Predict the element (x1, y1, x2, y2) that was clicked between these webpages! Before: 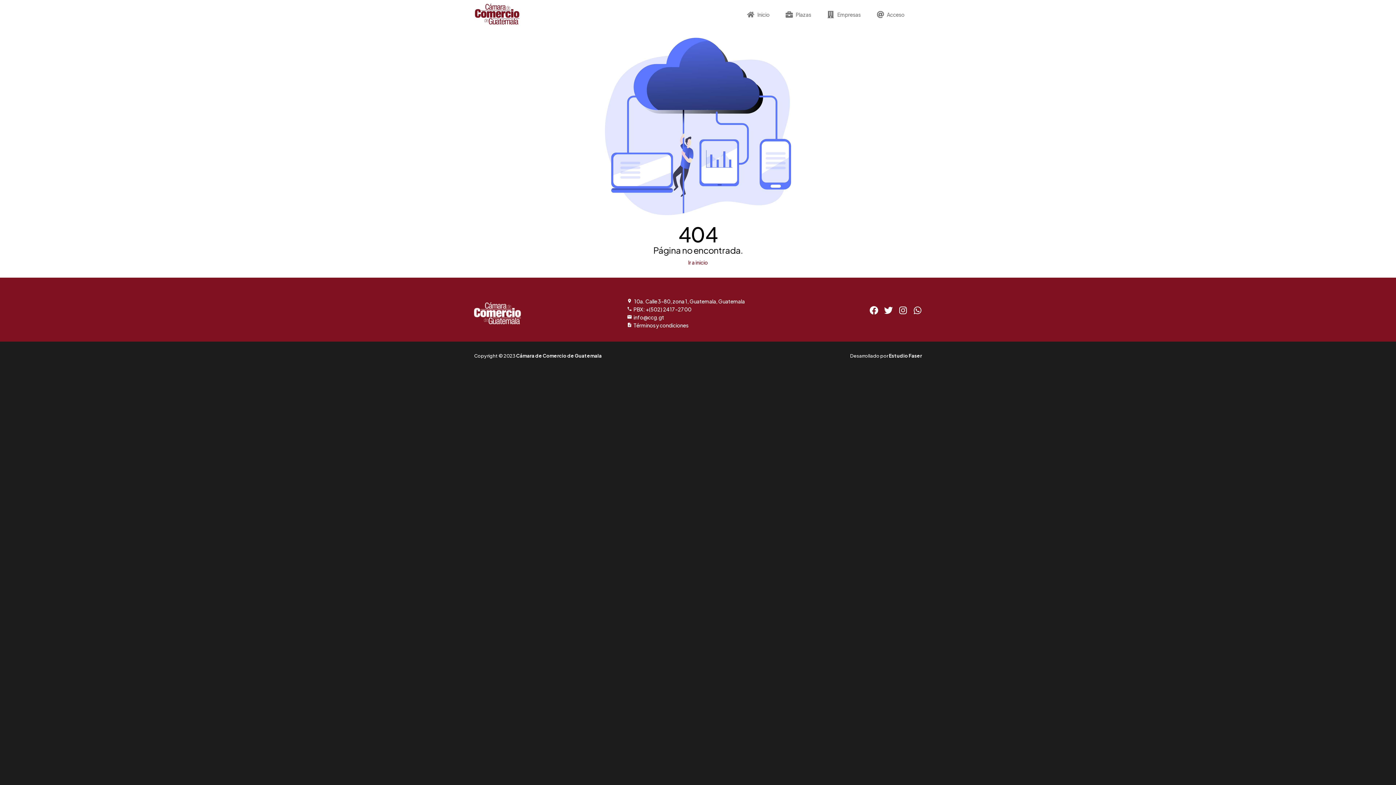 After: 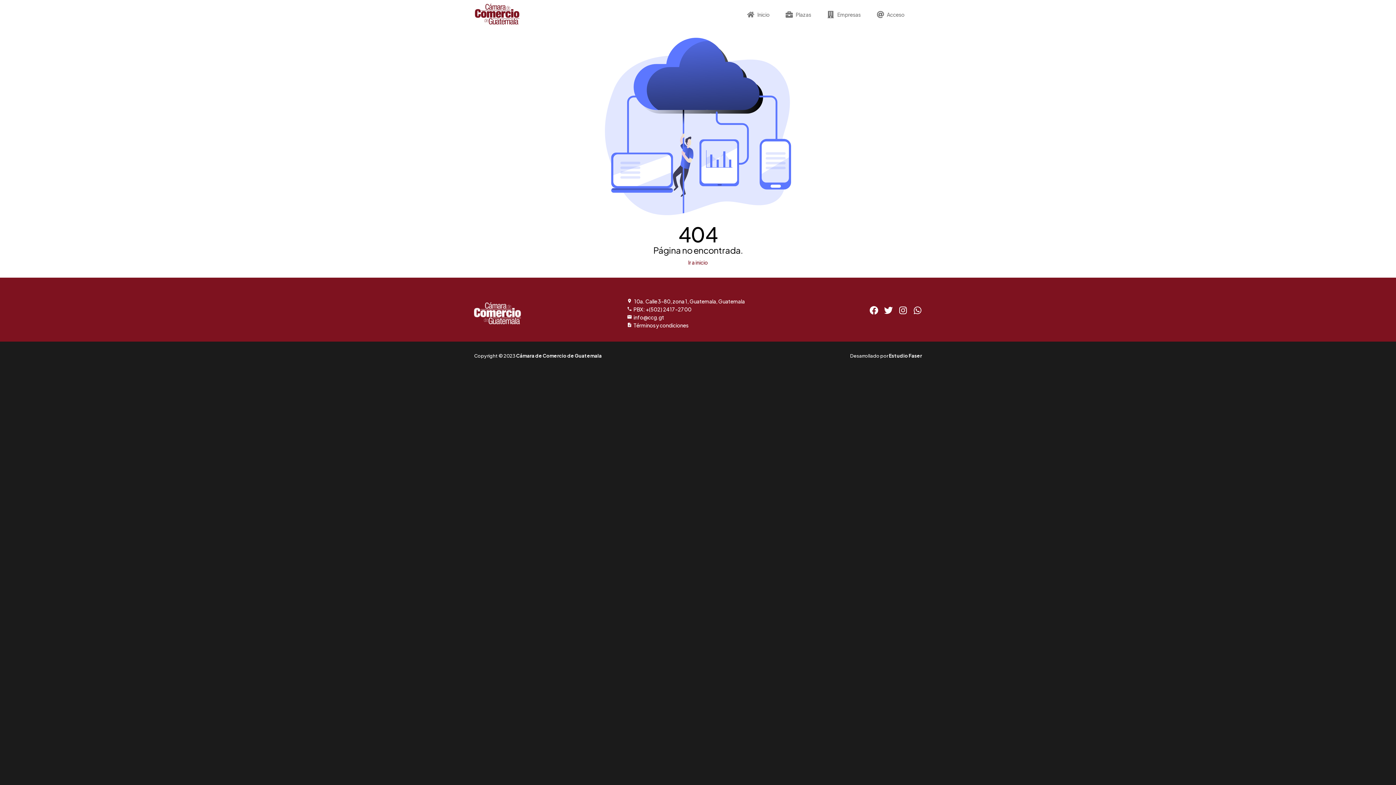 Action: bbox: (893, 306, 907, 320)